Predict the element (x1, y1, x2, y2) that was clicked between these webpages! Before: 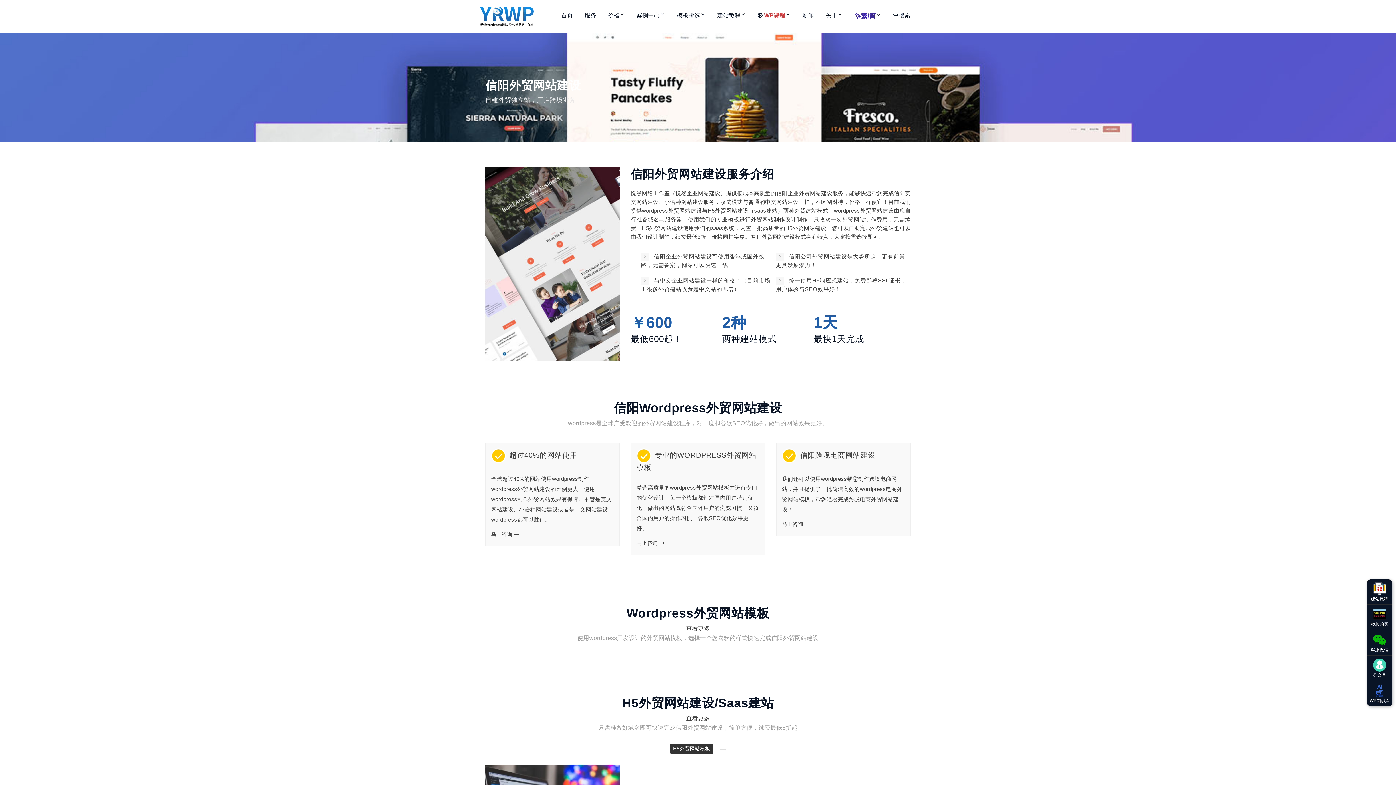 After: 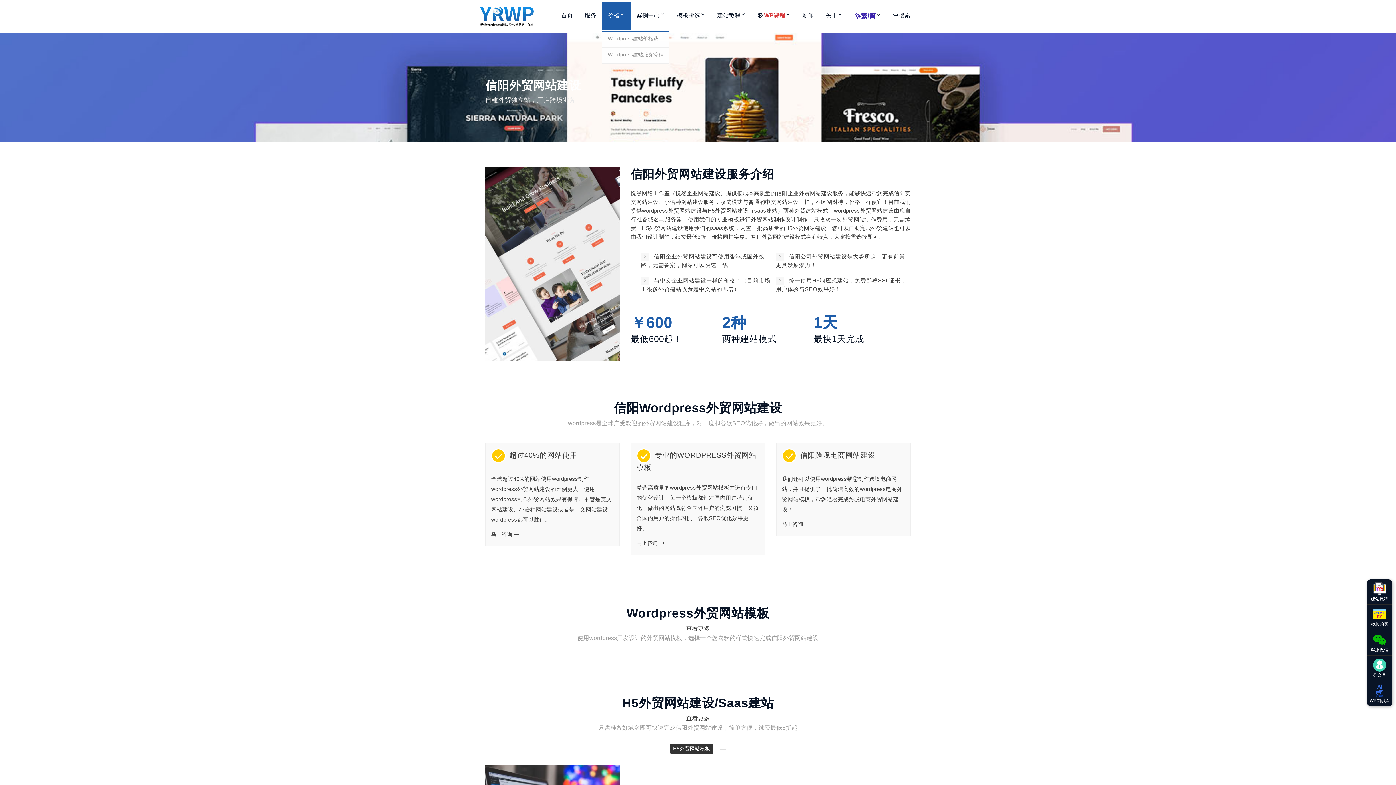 Action: bbox: (602, 1, 630, 29) label: 价格